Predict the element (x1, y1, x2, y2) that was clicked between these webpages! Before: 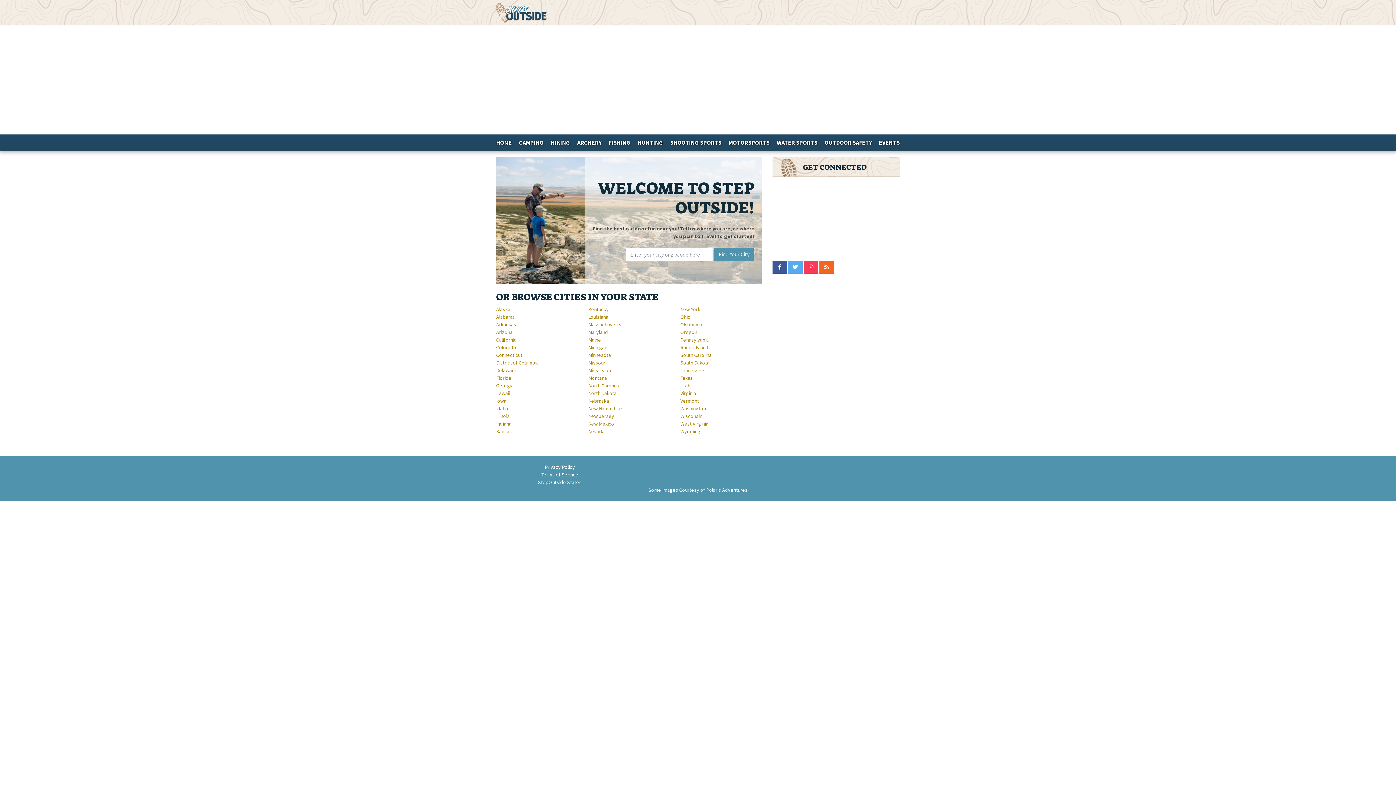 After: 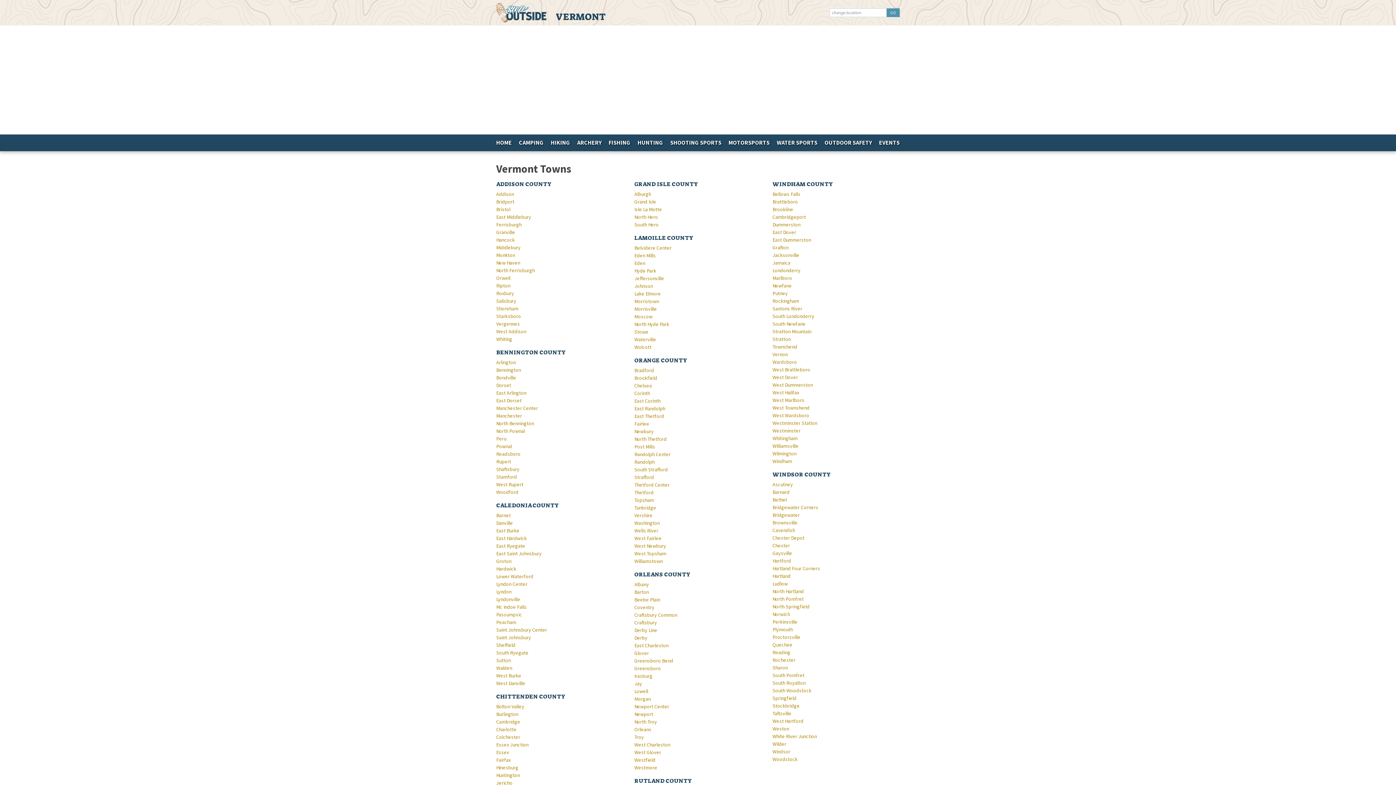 Action: bbox: (680, 397, 761, 405) label: Vermont